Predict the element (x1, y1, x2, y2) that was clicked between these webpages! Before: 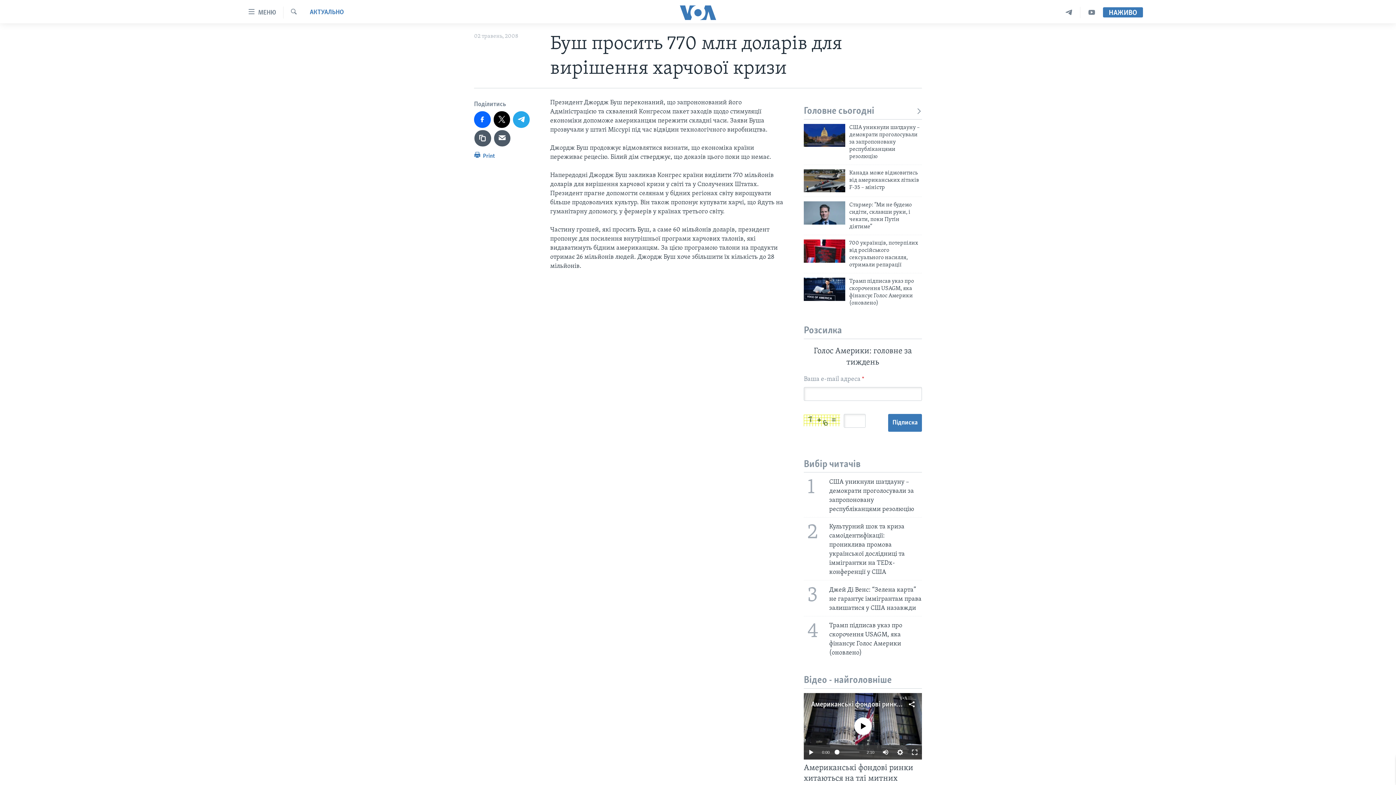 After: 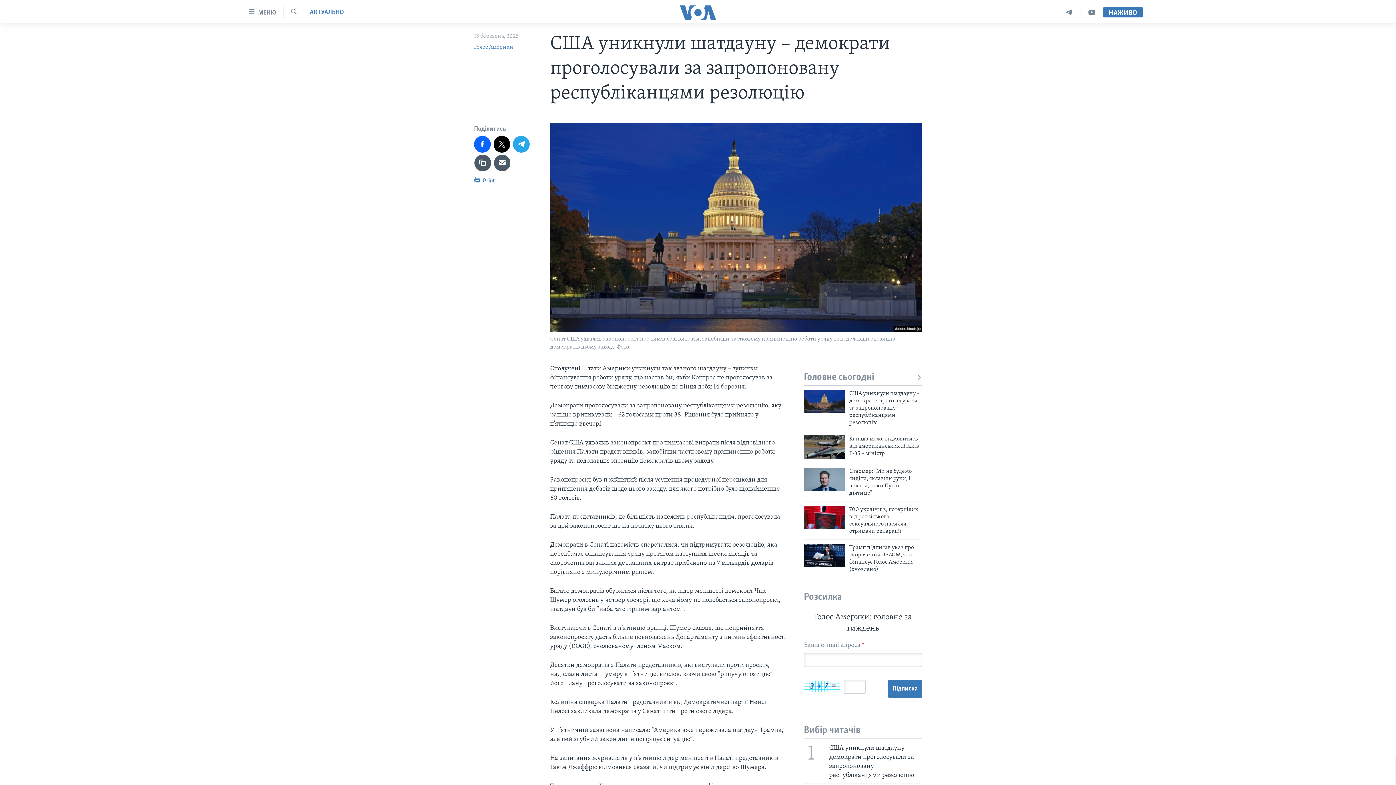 Action: label: 1
США уникнули шатдауну – демократи проголосували за запропоновану республіканцями резолюцію bbox: (799, 472, 926, 517)